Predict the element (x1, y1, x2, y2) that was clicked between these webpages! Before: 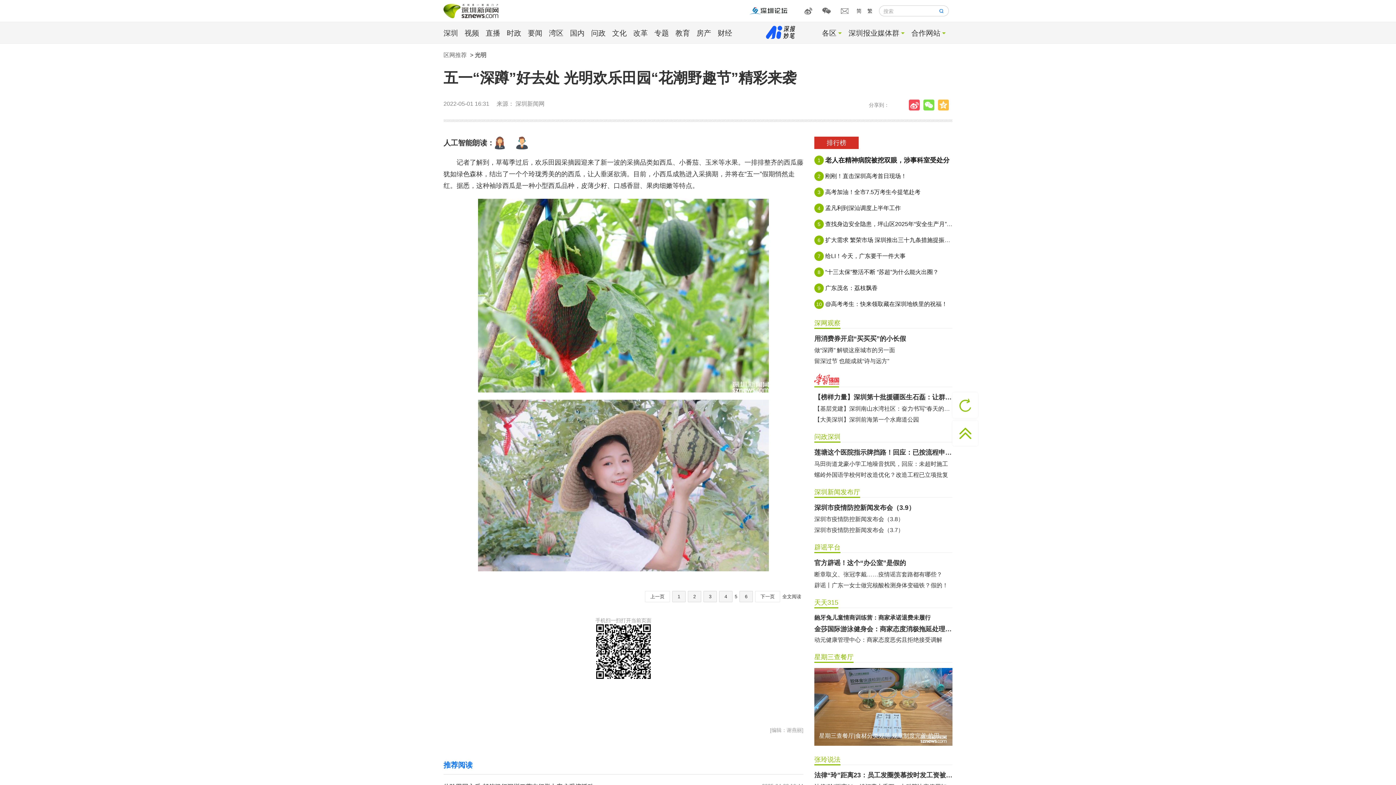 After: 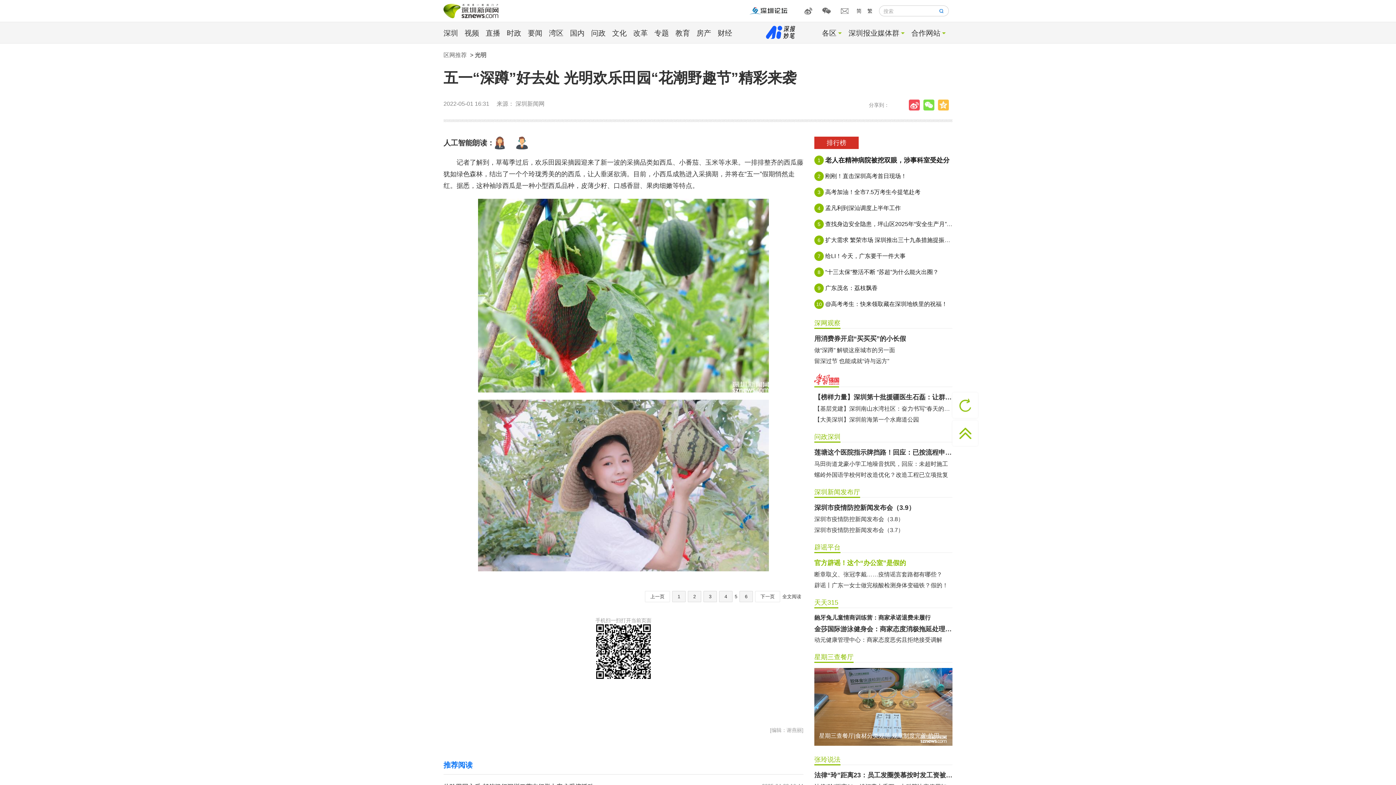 Action: bbox: (814, 558, 952, 568) label: 官方辟谣！这个“办公室”是假的